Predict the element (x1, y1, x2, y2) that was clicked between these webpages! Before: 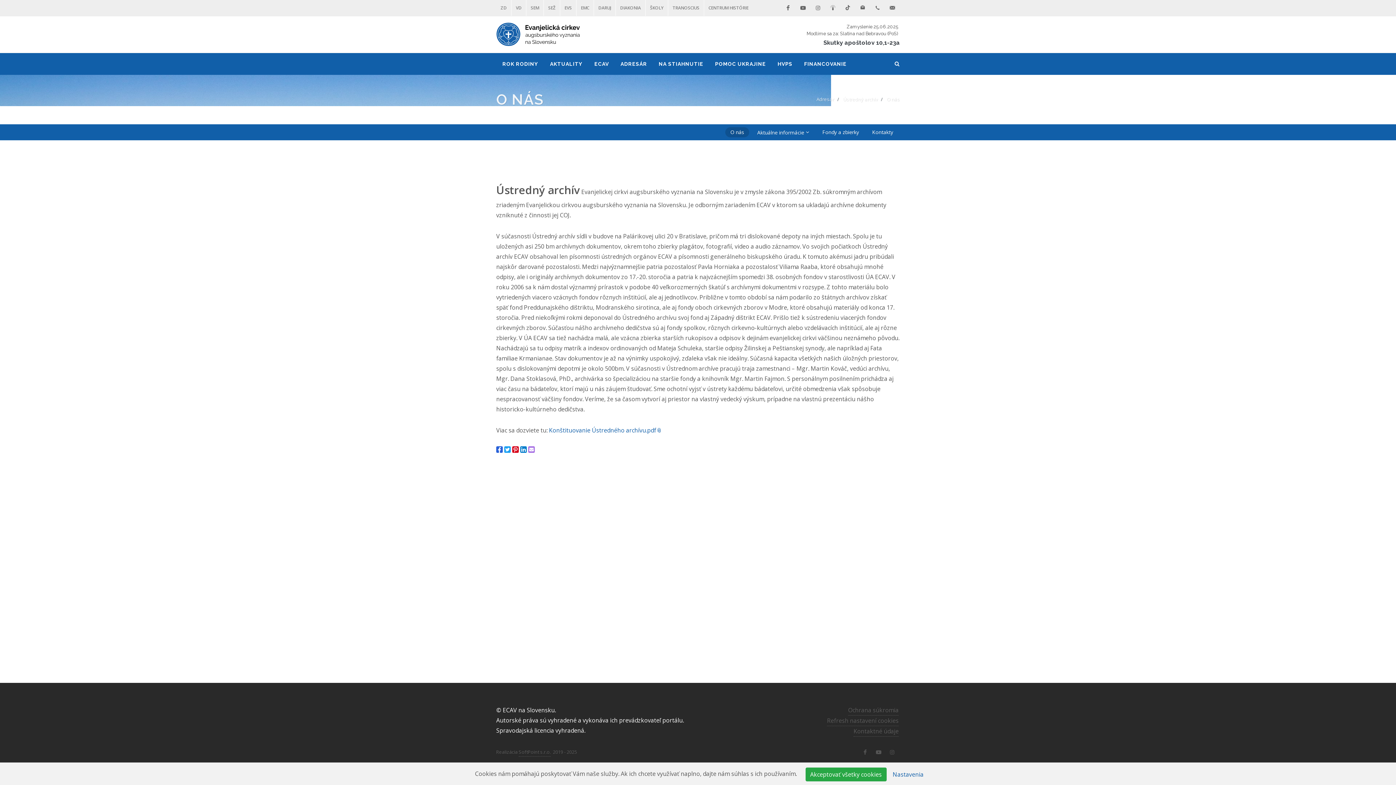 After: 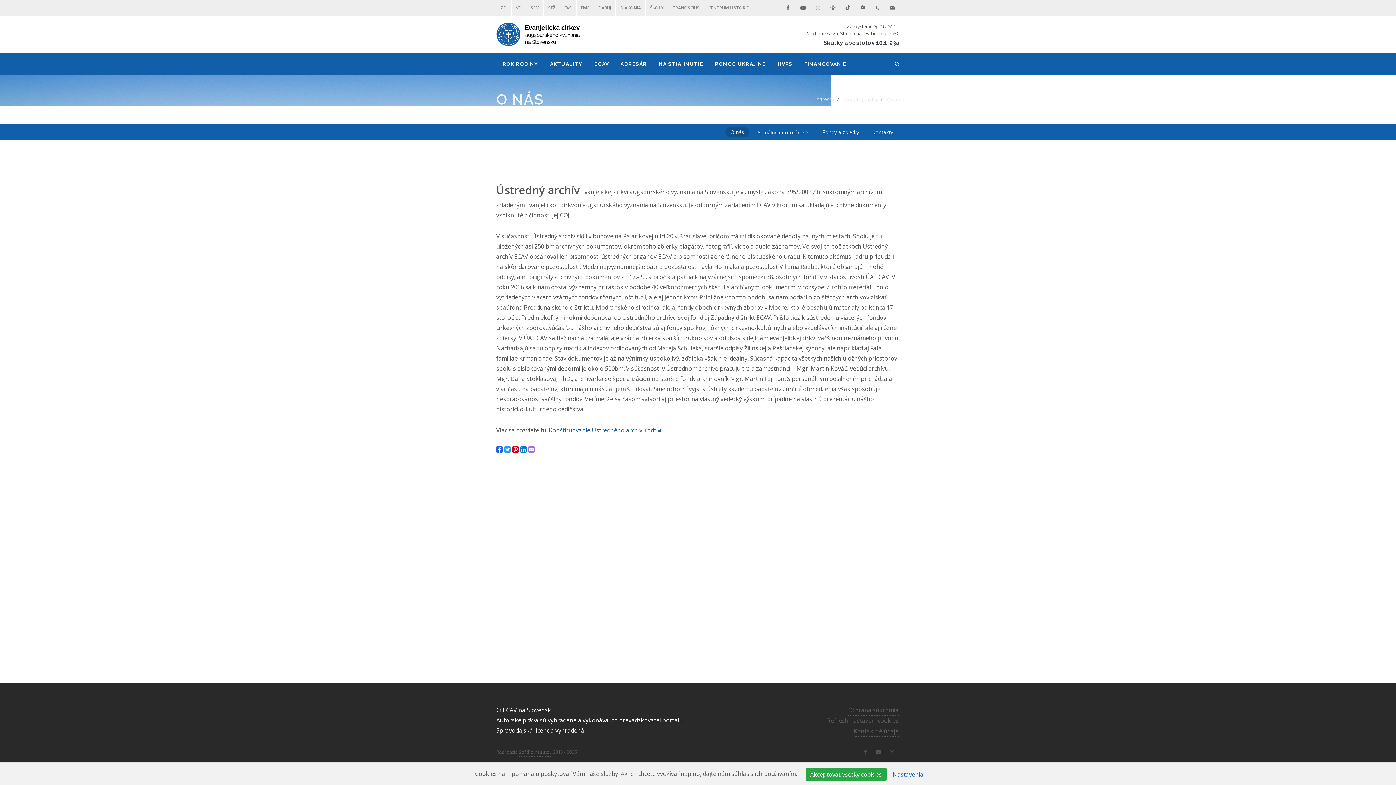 Action: bbox: (512, 446, 518, 453)